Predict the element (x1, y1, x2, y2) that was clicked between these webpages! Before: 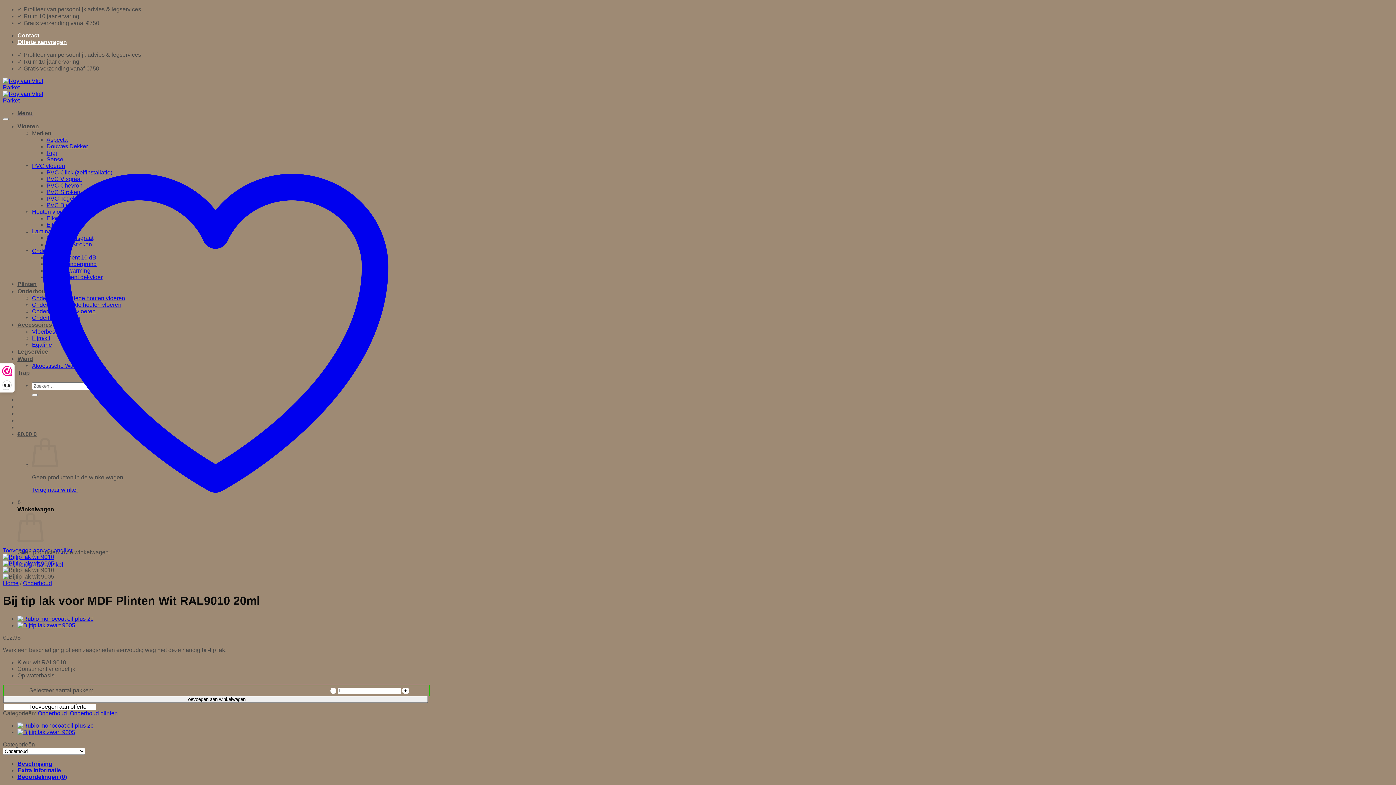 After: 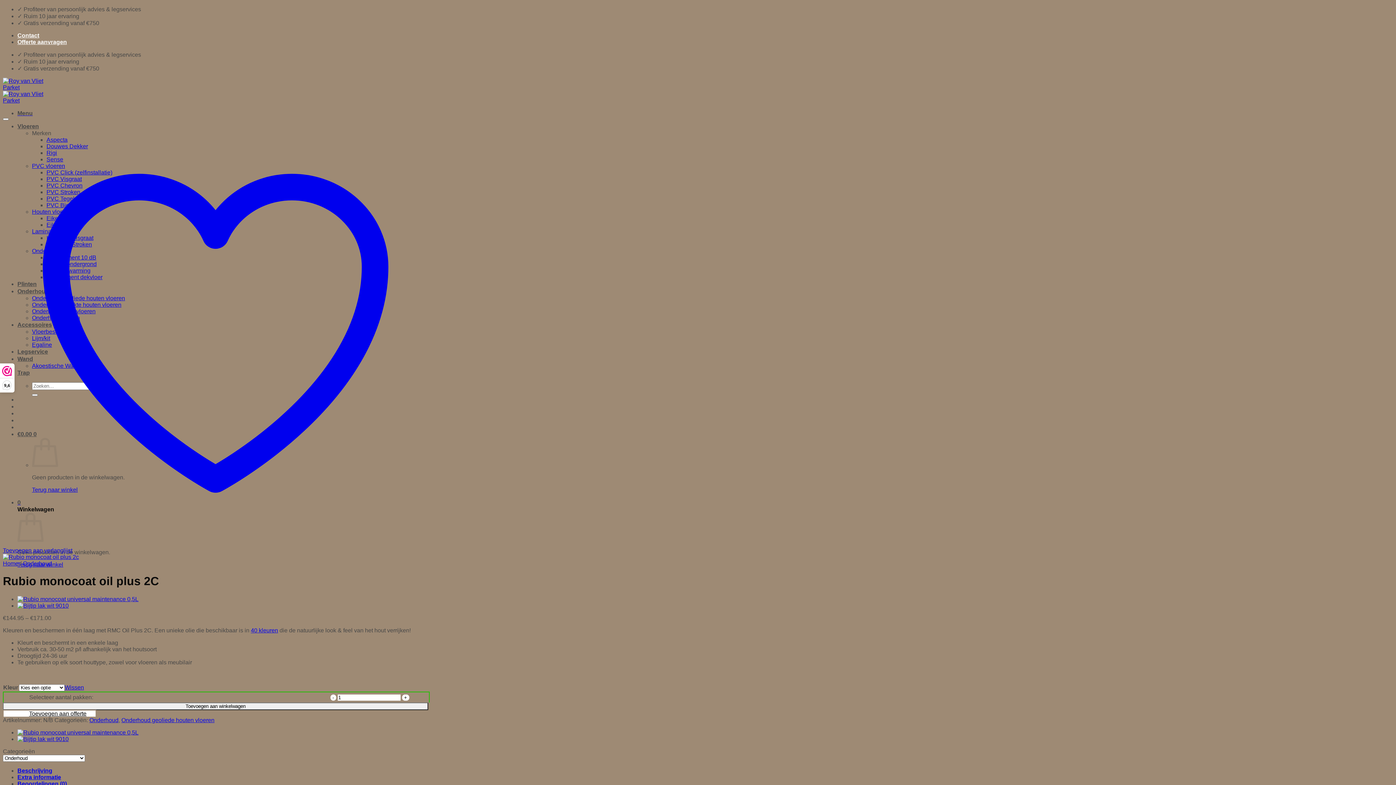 Action: bbox: (17, 615, 93, 622)